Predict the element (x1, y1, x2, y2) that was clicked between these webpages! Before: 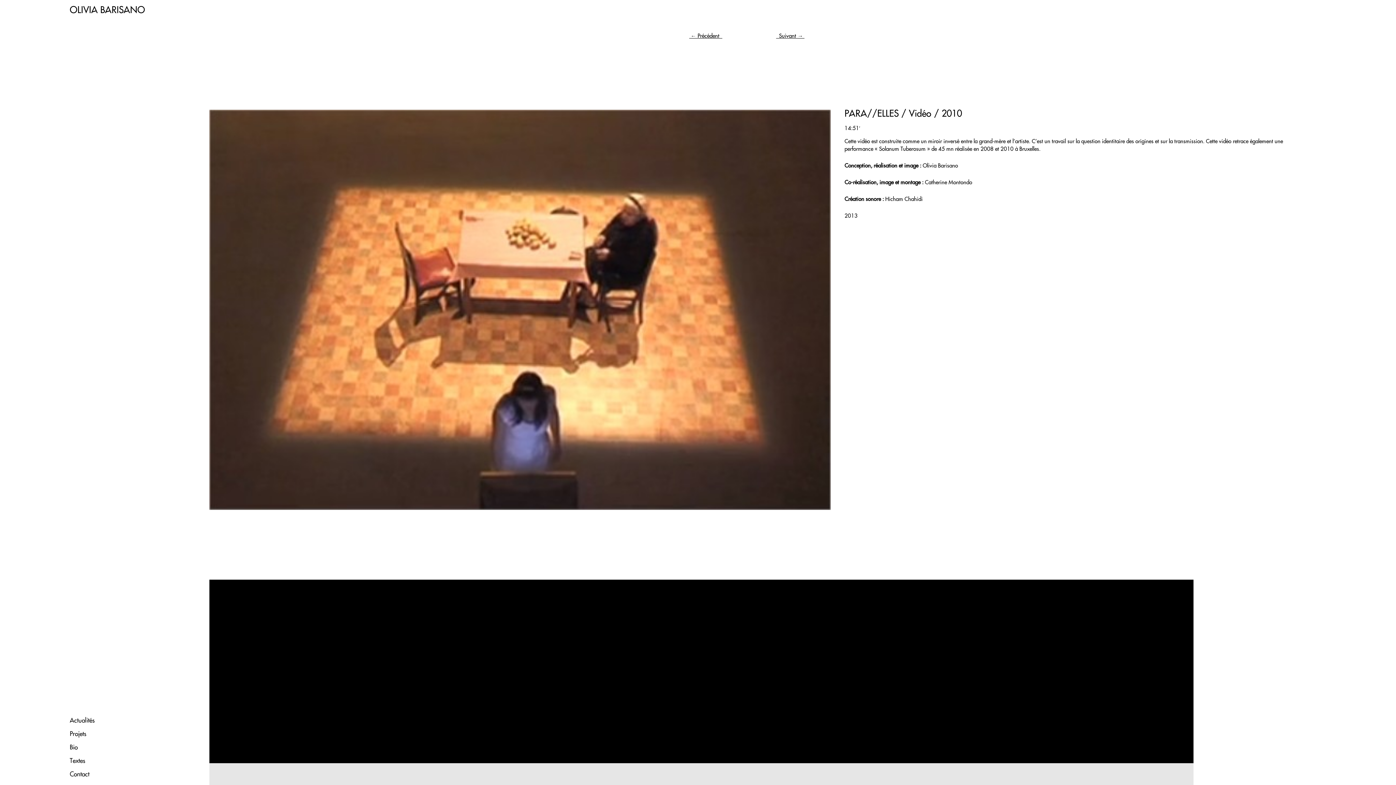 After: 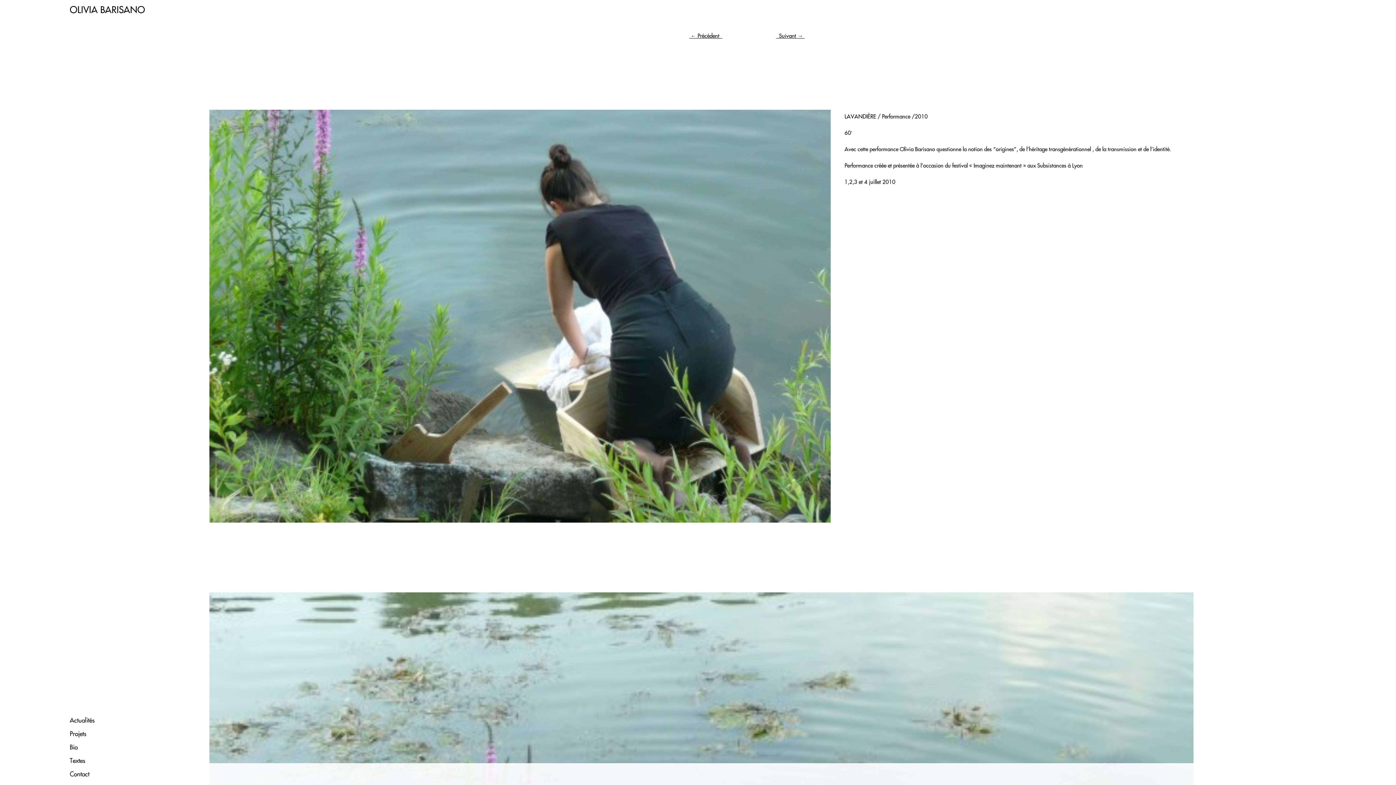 Action: bbox: (776, 33, 804, 39) label:   Suivant → 